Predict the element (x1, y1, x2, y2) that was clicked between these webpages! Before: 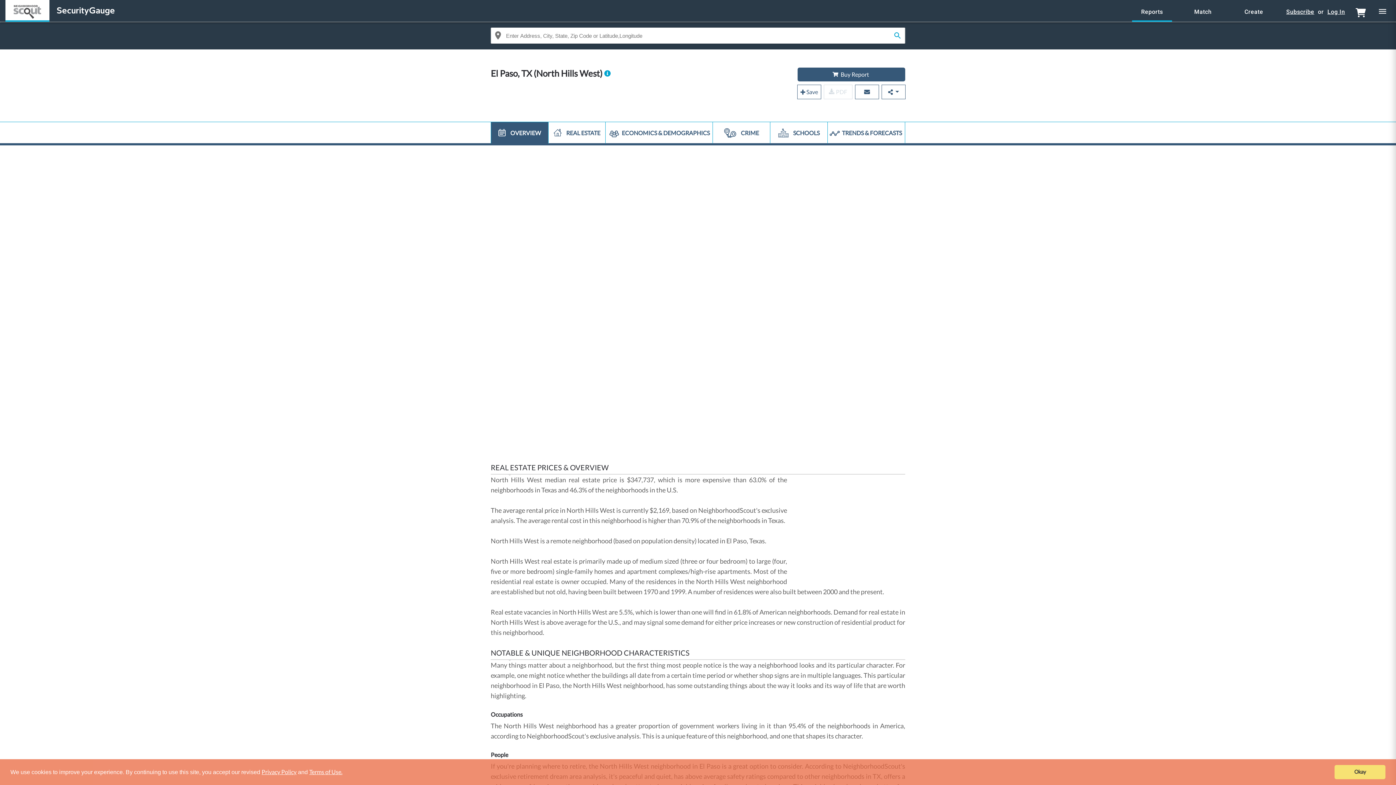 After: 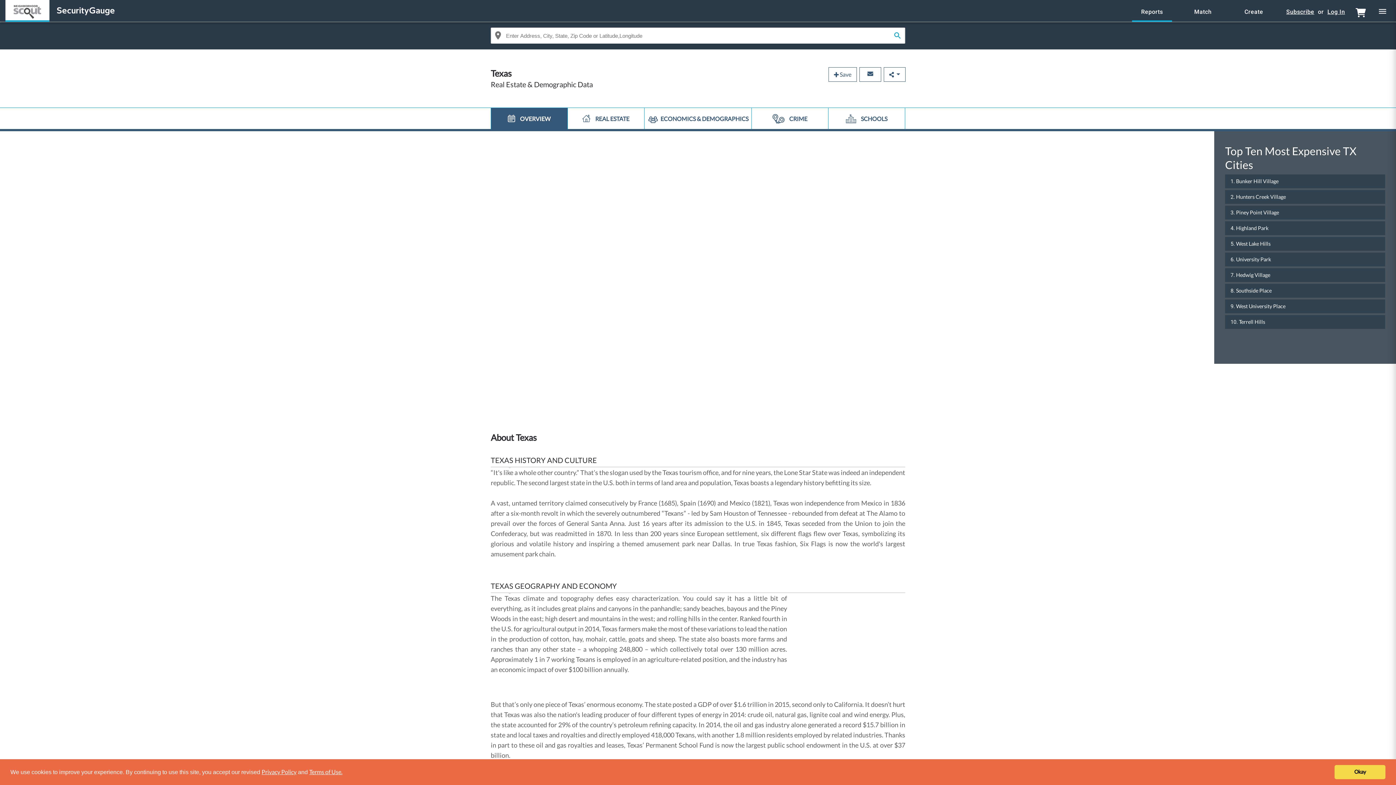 Action: label: TX  bbox: (521, 68, 533, 78)